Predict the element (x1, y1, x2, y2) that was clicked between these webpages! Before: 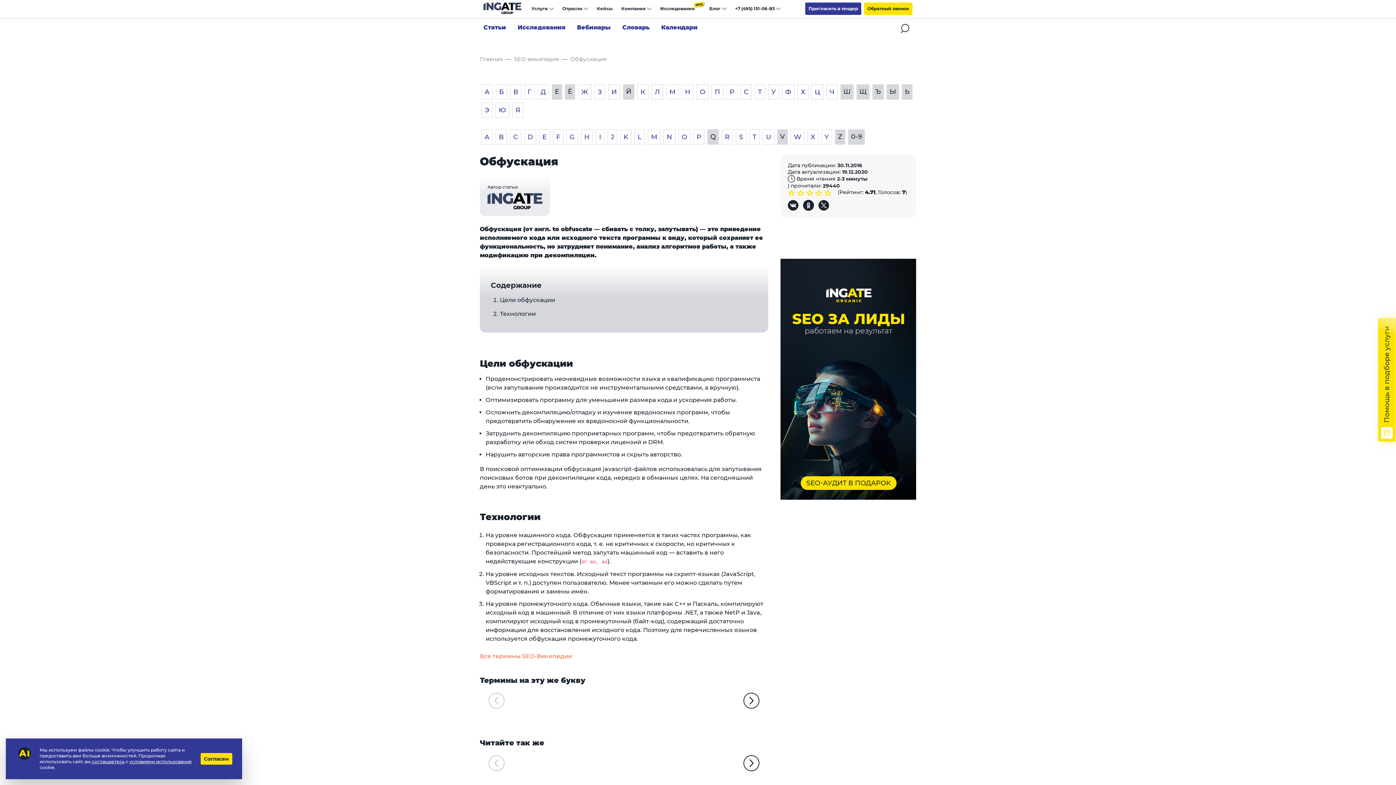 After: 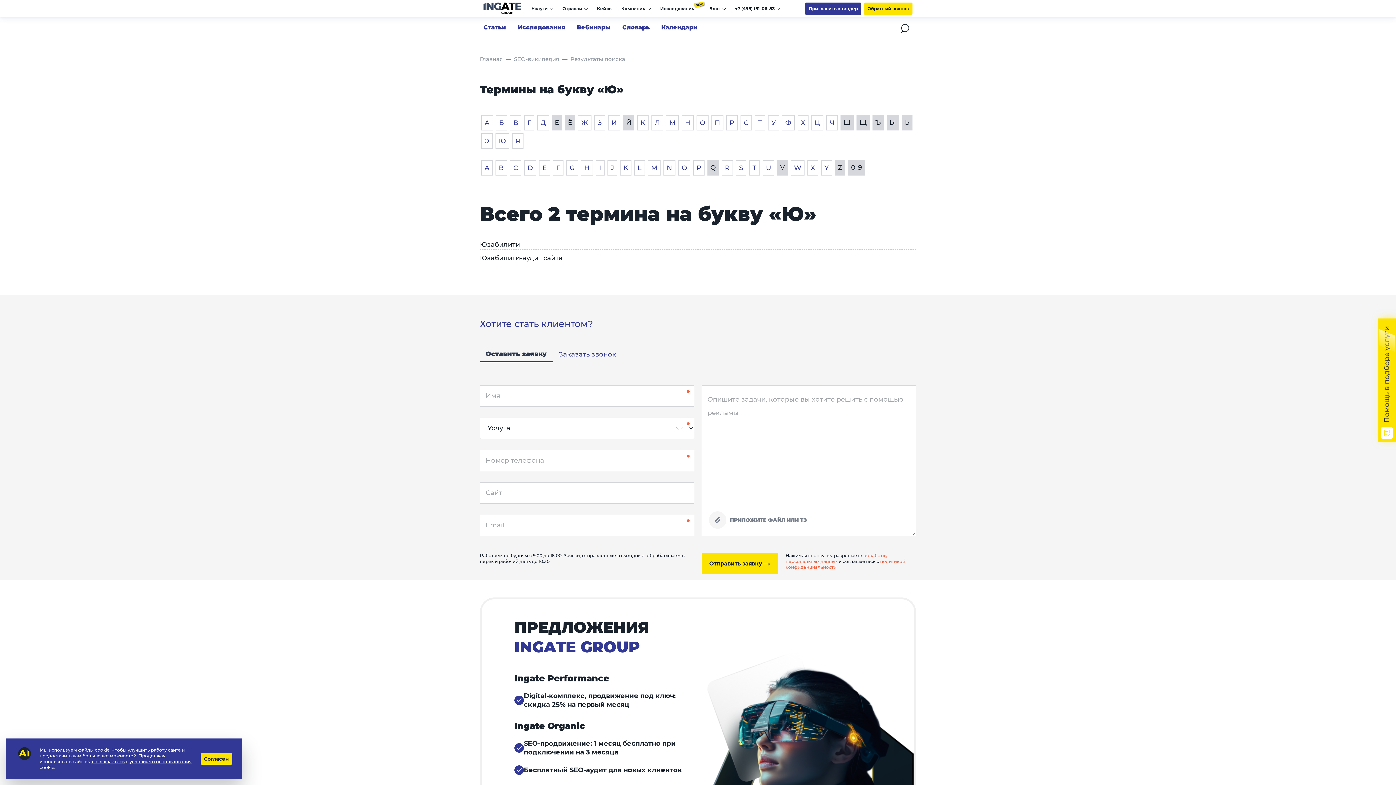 Action: label: Ю bbox: (495, 102, 509, 117)